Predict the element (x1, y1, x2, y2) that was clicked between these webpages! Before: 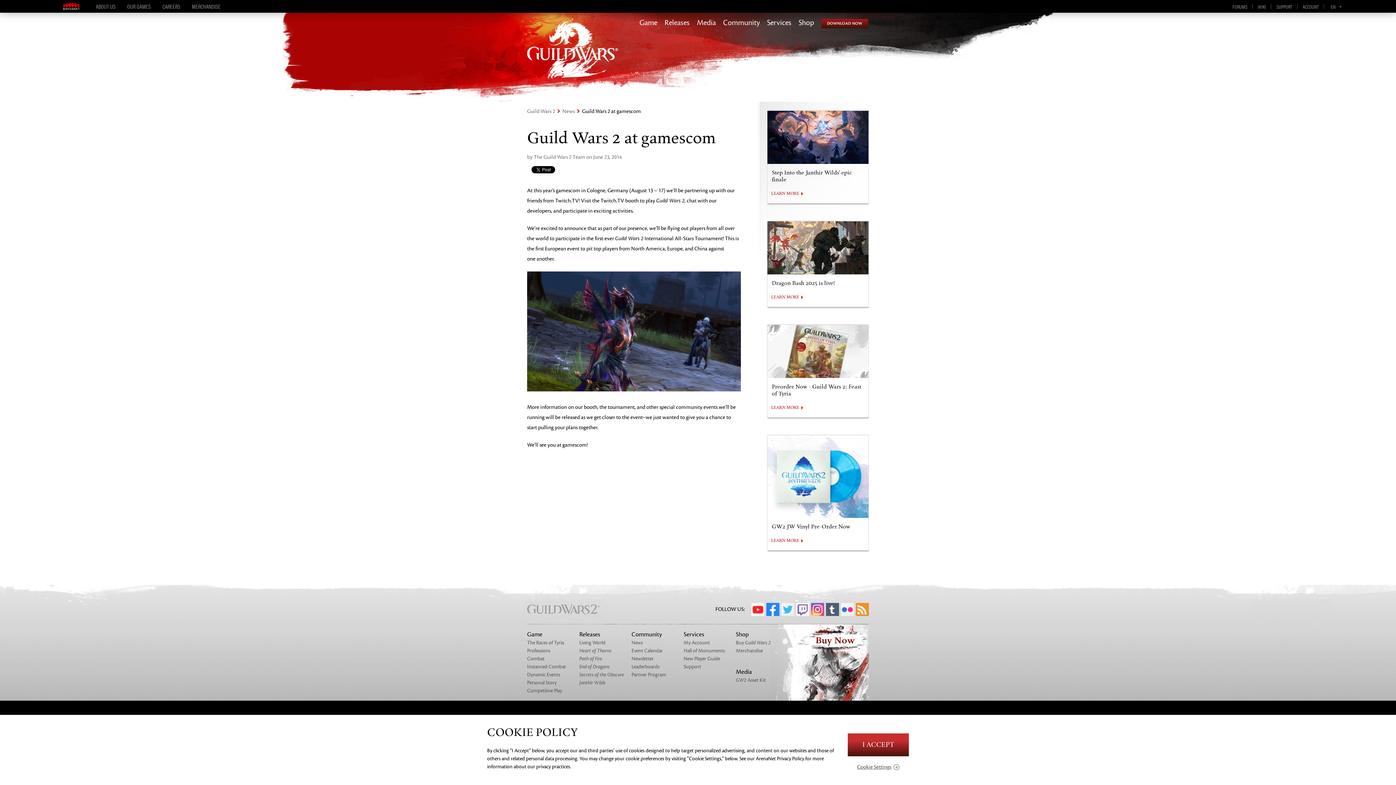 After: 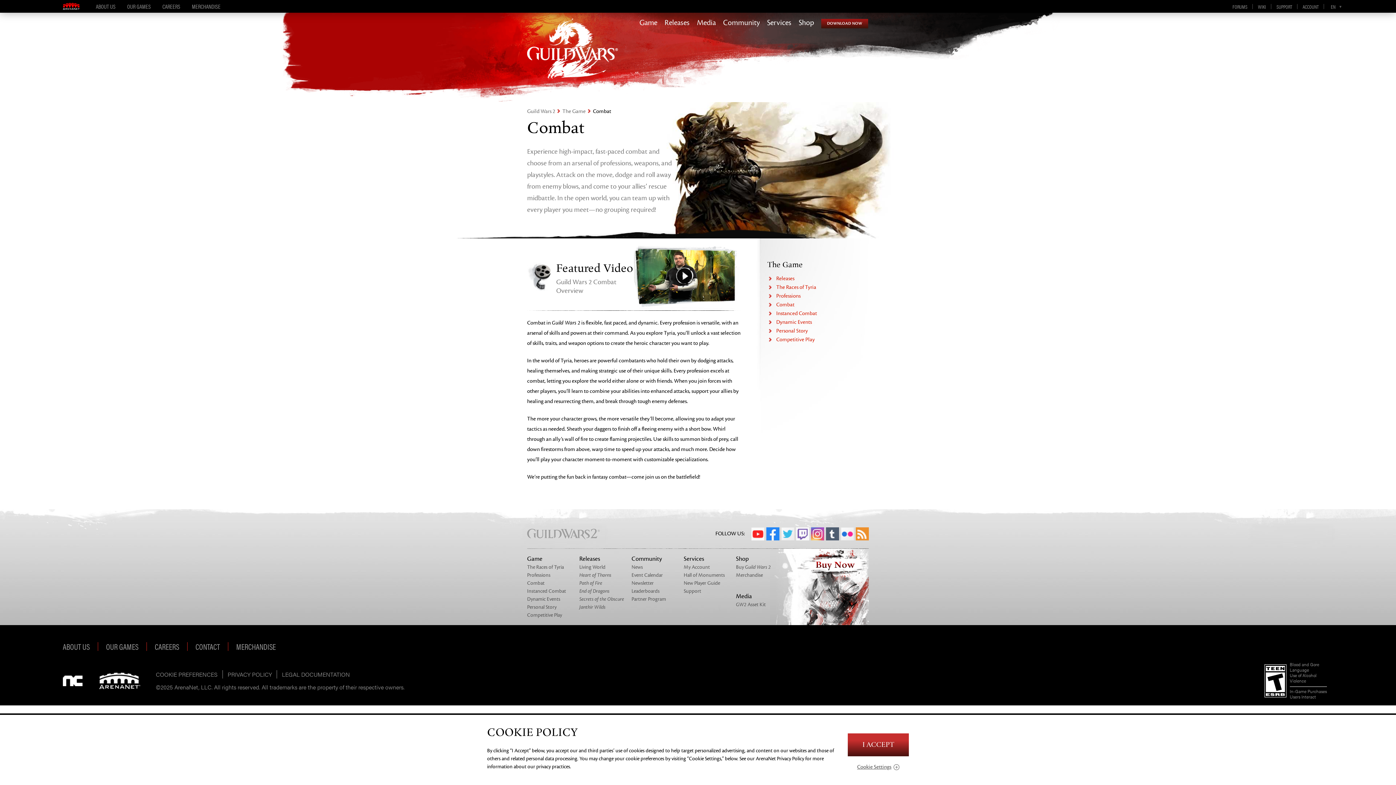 Action: bbox: (527, 656, 544, 662) label: Combat